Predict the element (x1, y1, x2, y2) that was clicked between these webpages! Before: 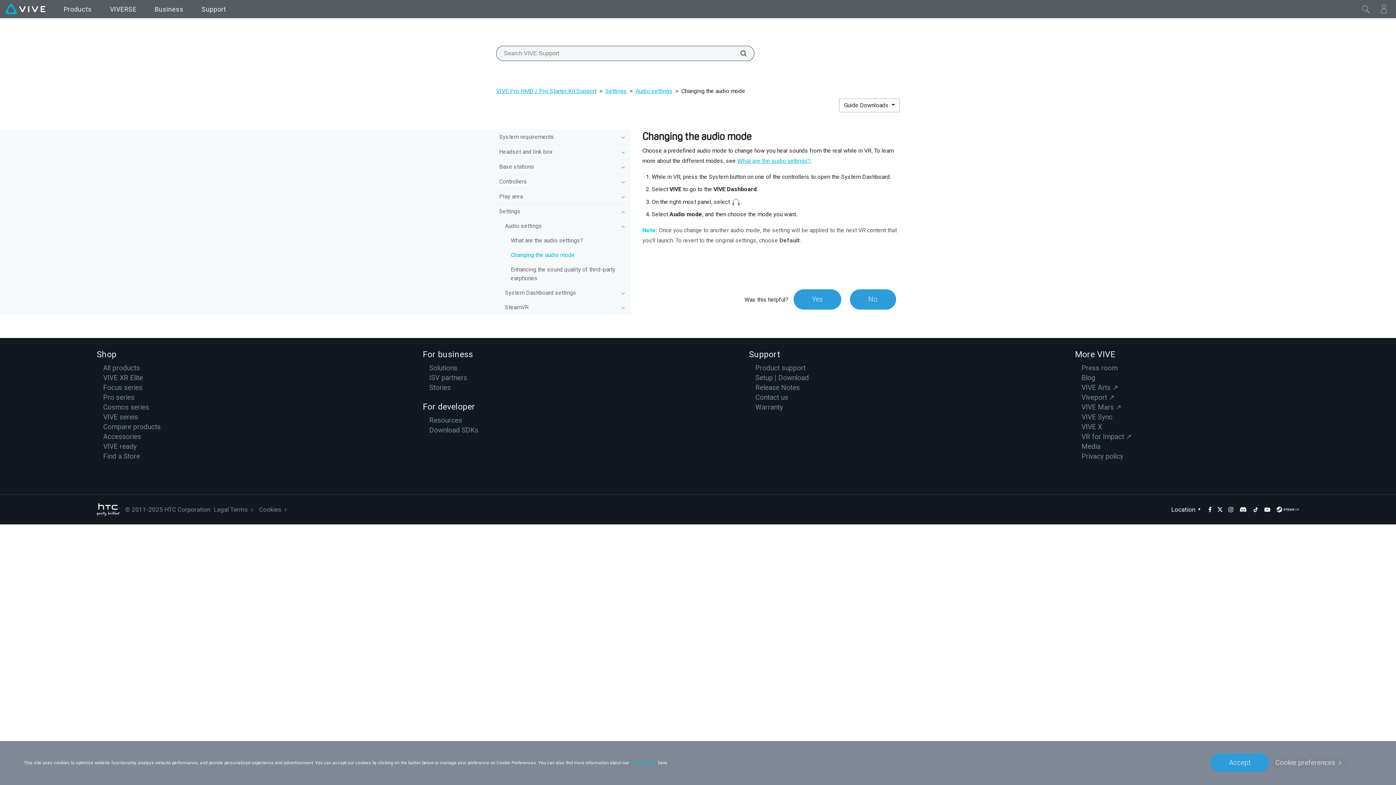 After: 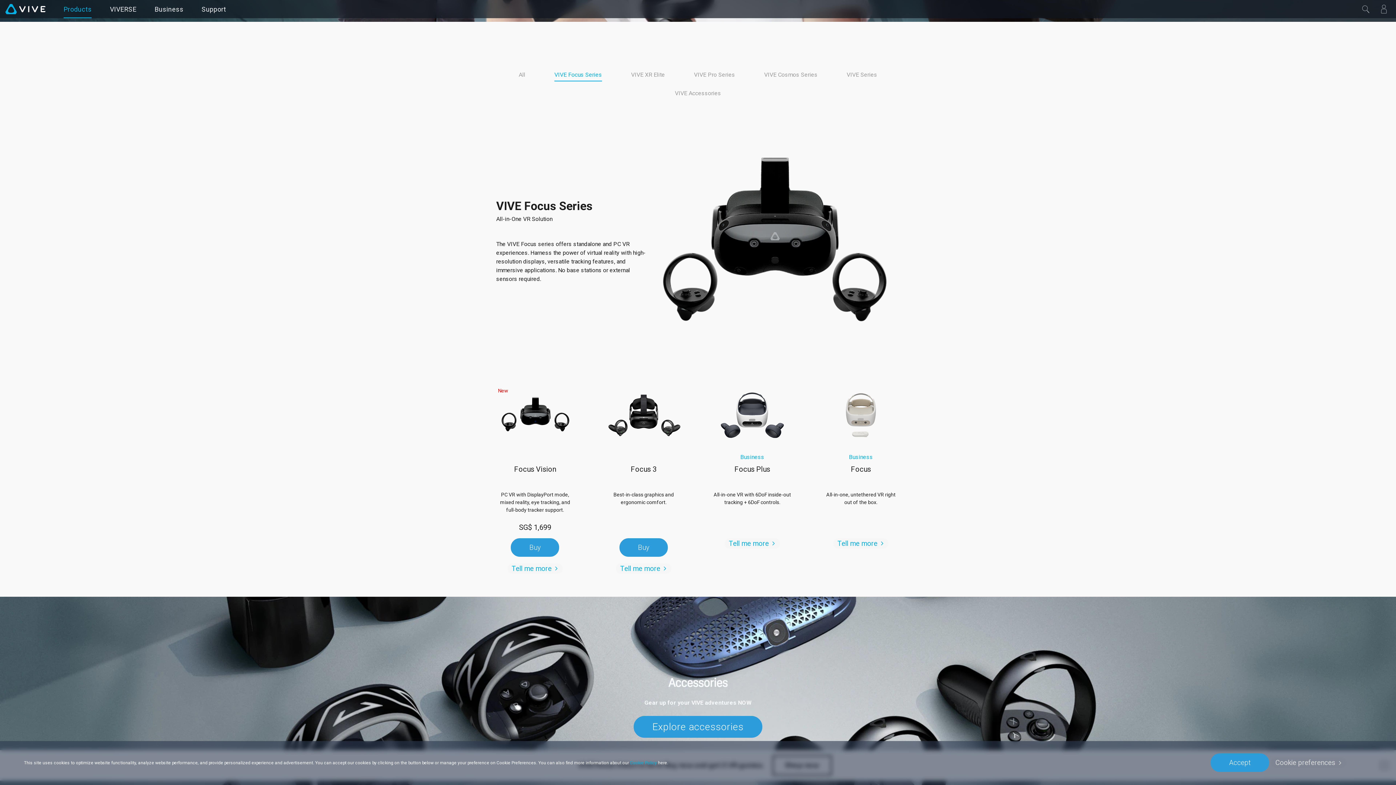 Action: label: Focus series bbox: (103, 383, 142, 391)